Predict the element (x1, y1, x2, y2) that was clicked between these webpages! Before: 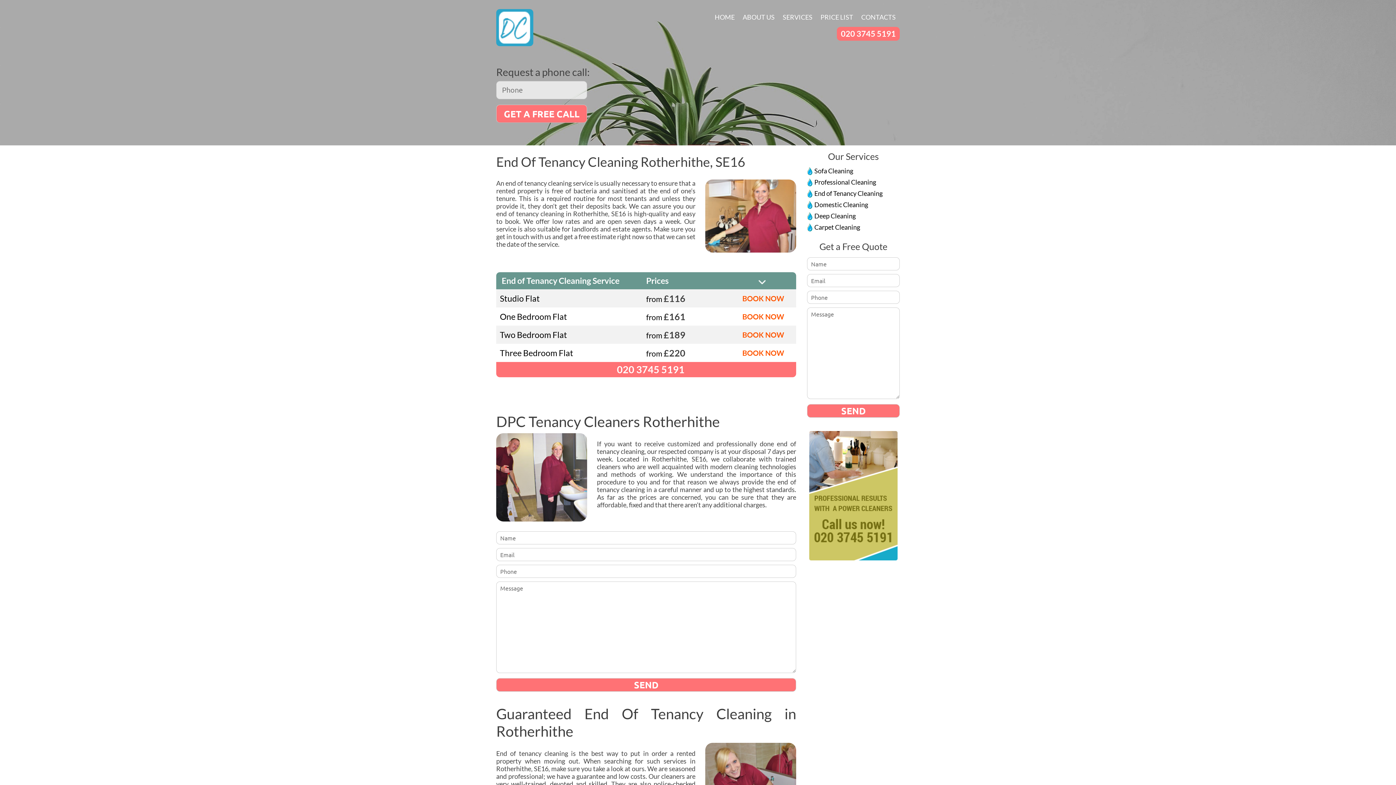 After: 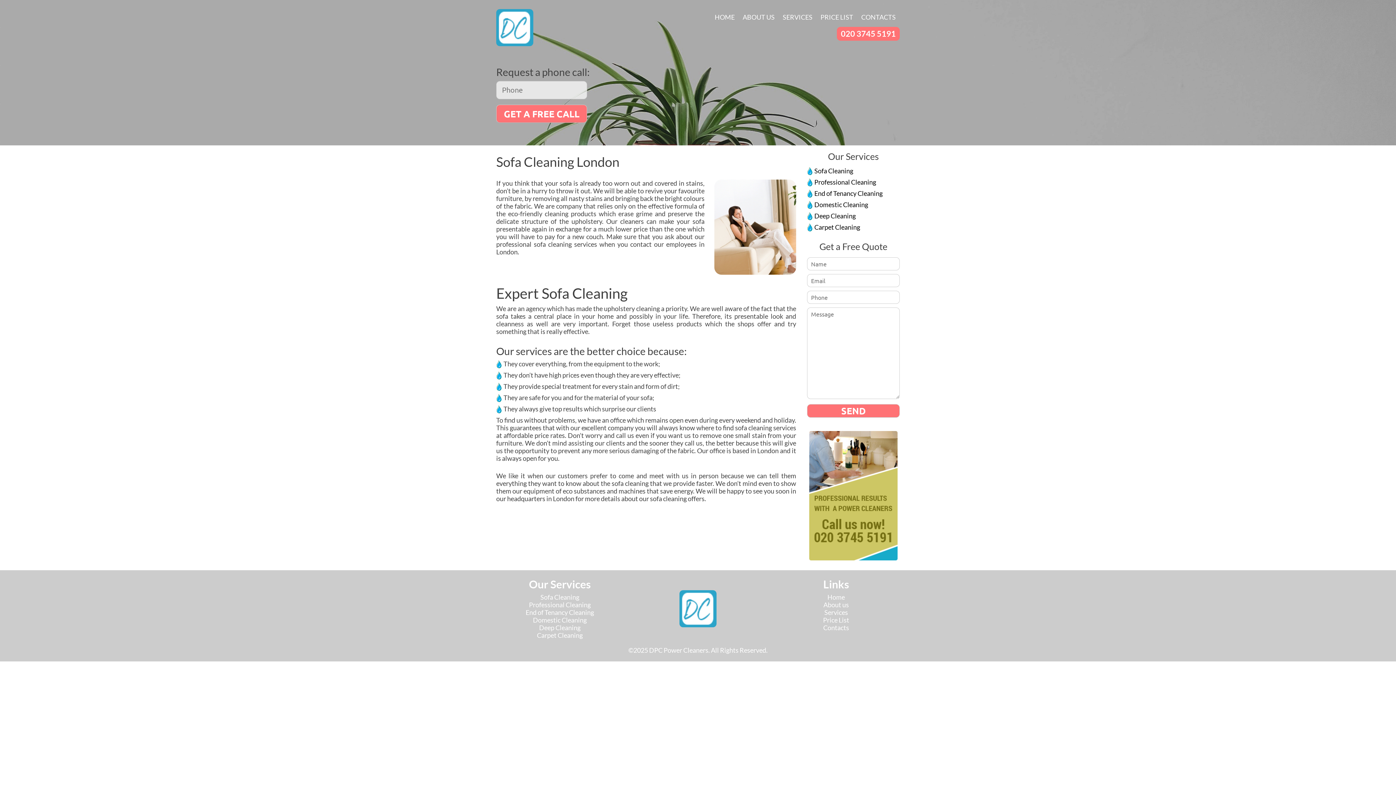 Action: label: Sofa Cleaning bbox: (807, 166, 853, 174)